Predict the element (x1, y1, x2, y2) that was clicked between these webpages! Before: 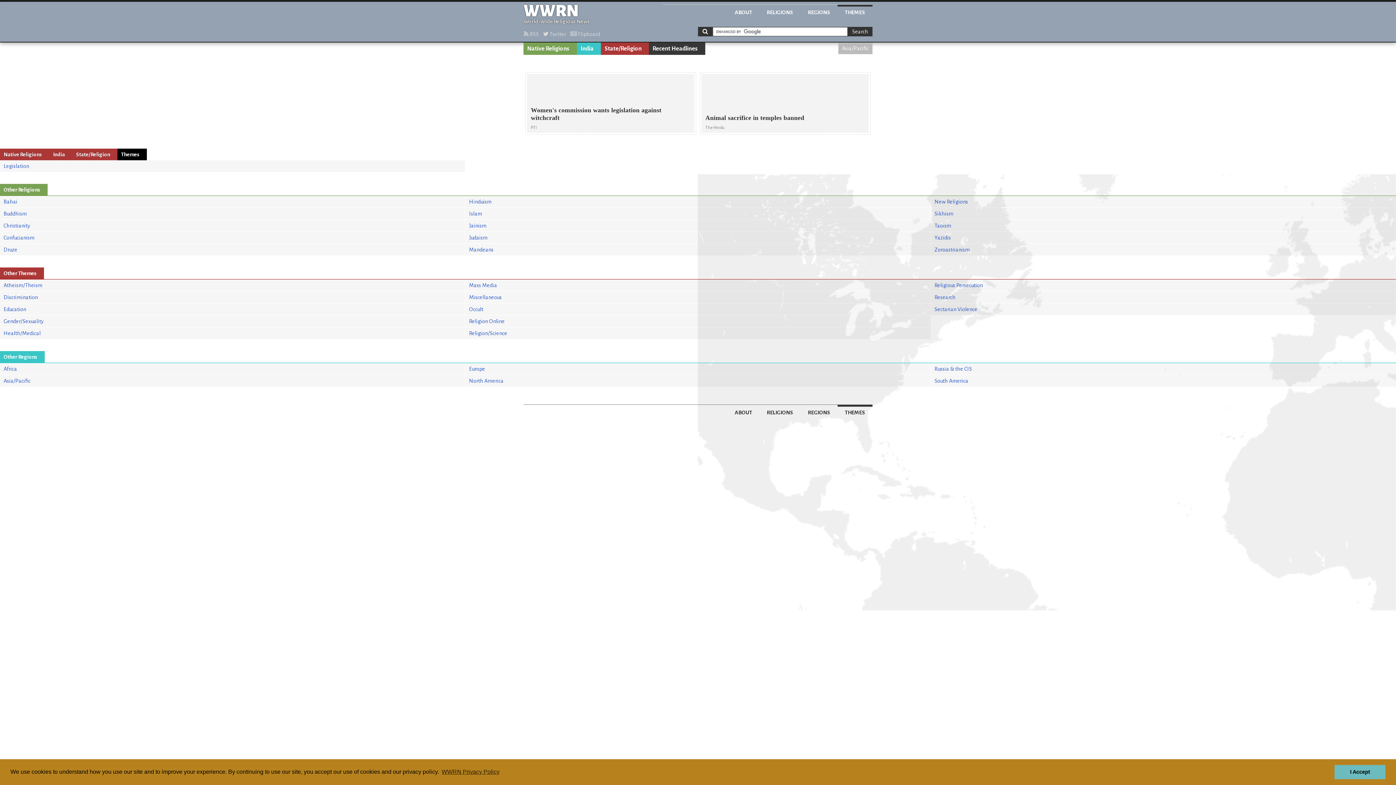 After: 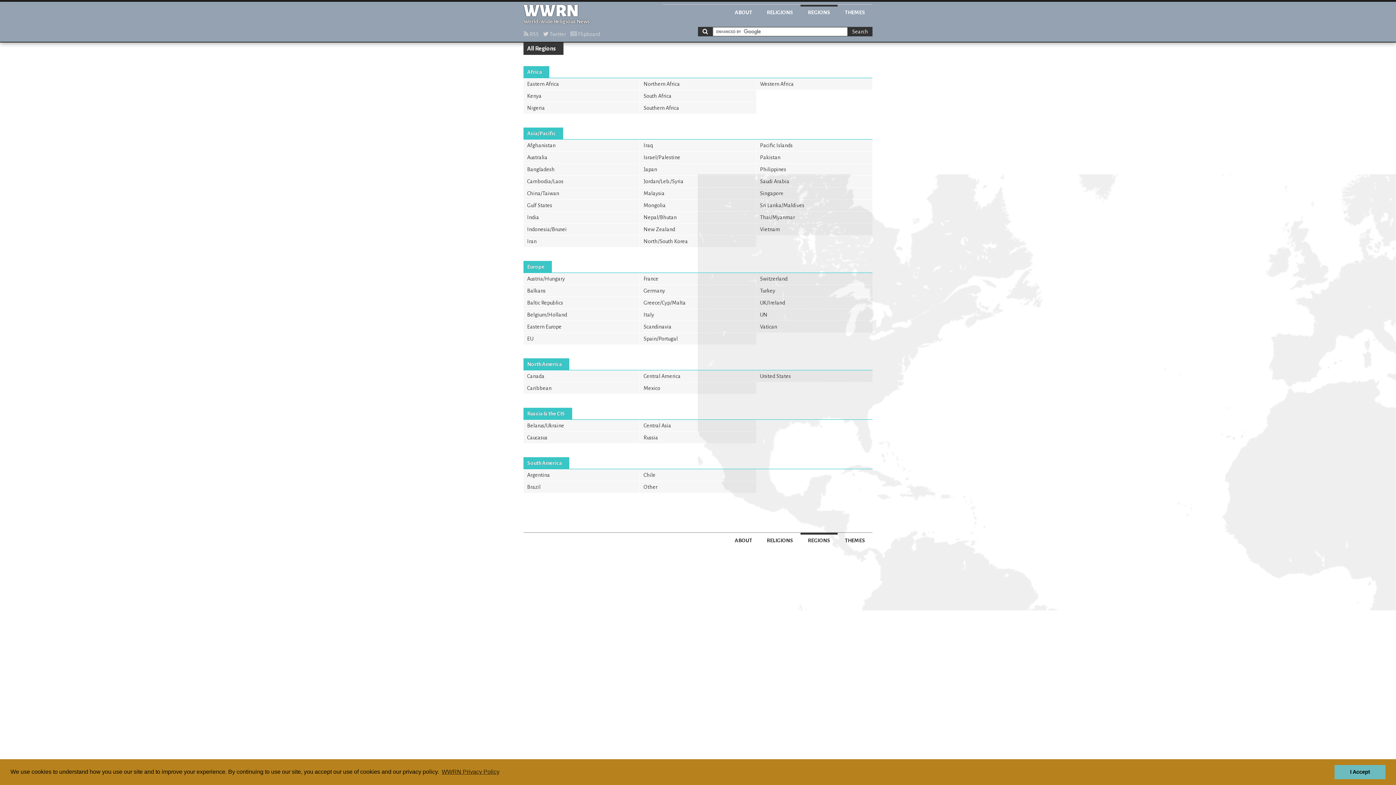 Action: label: REGIONS bbox: (800, 4, 837, 18)